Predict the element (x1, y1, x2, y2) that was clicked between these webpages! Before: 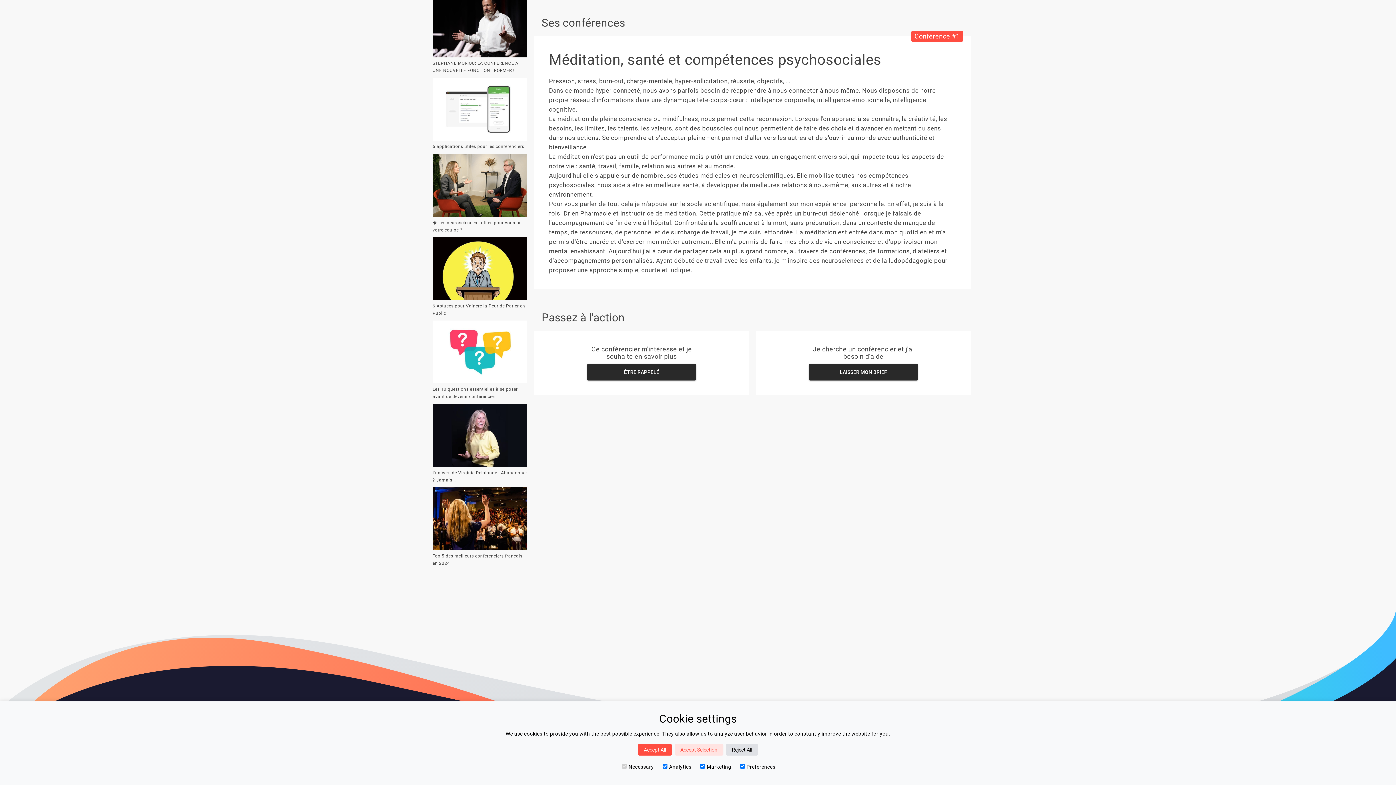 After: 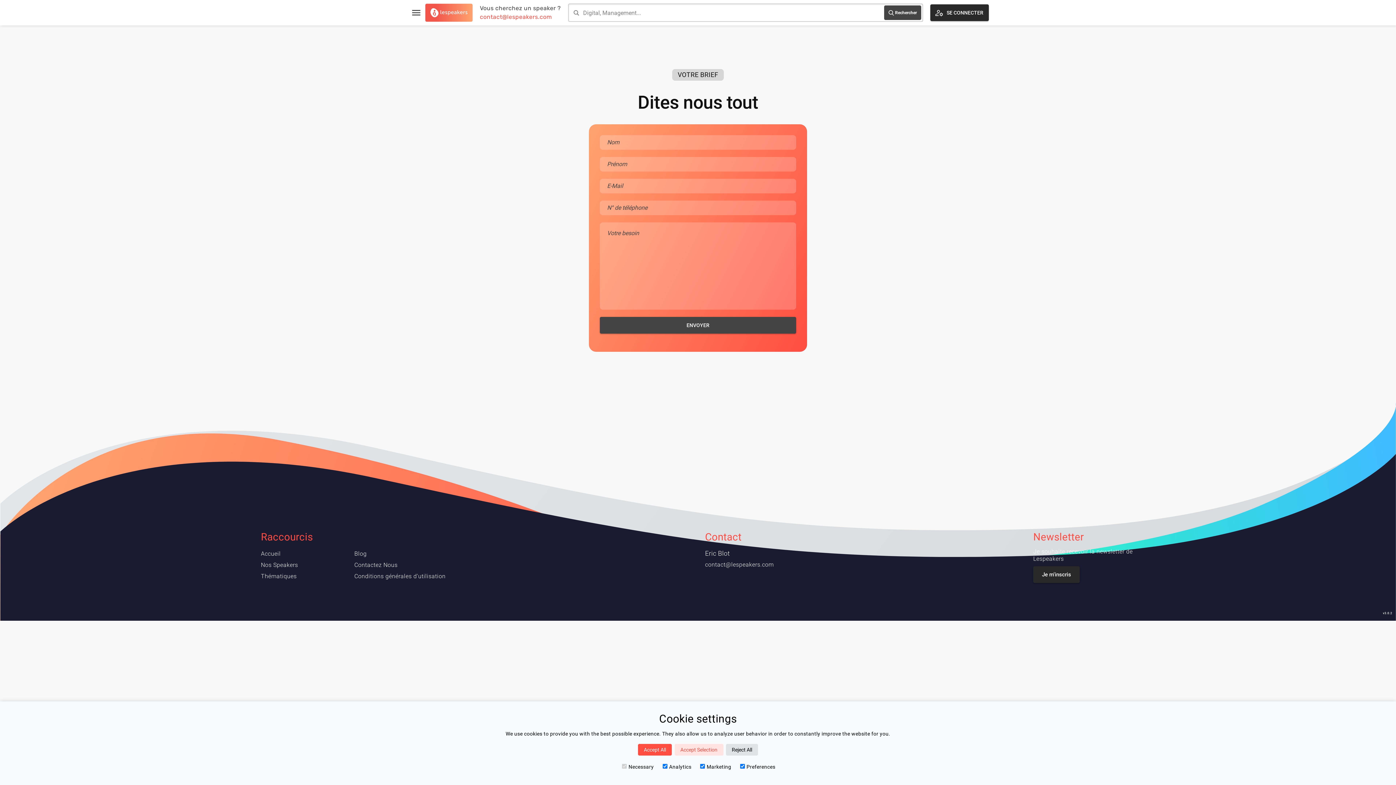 Action: label: LAISSER MON BRIEF bbox: (809, 364, 918, 380)